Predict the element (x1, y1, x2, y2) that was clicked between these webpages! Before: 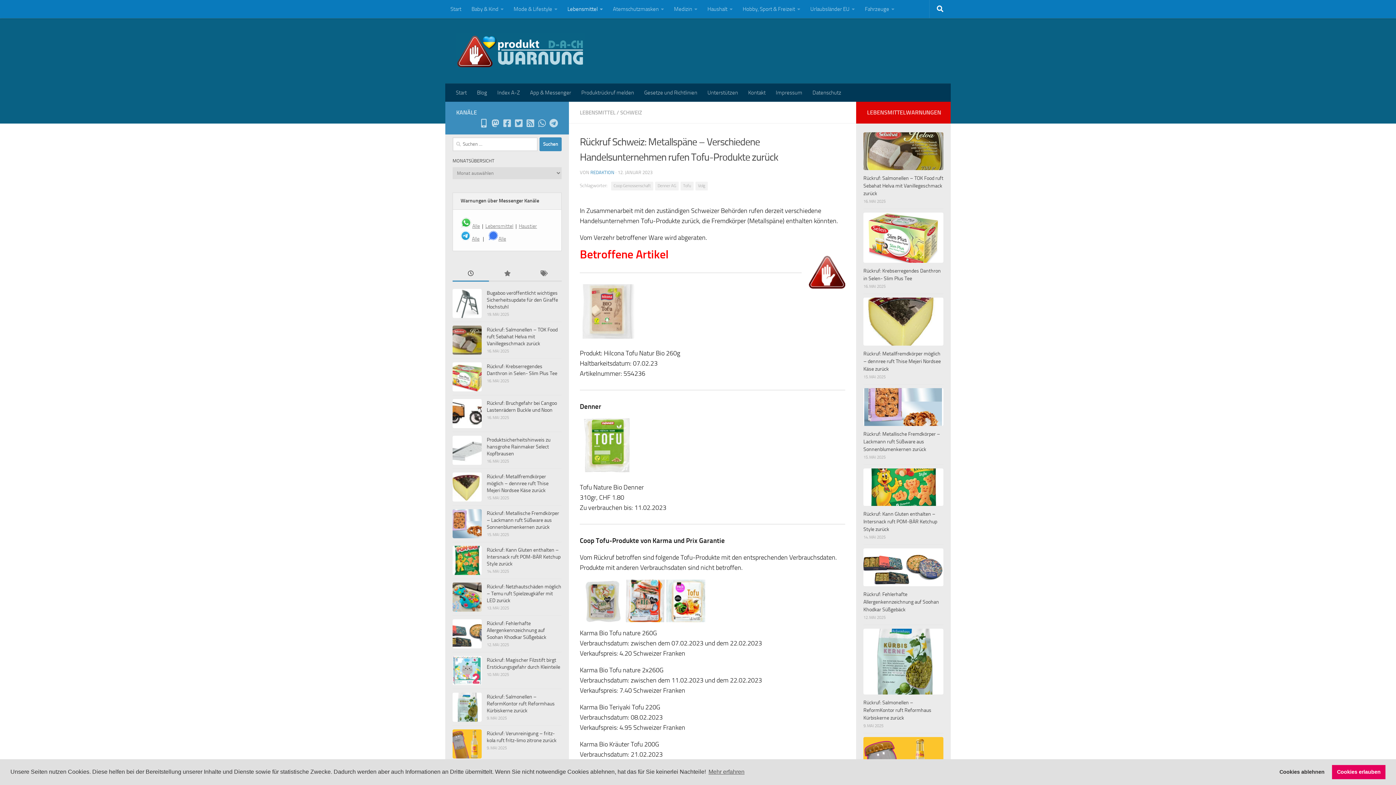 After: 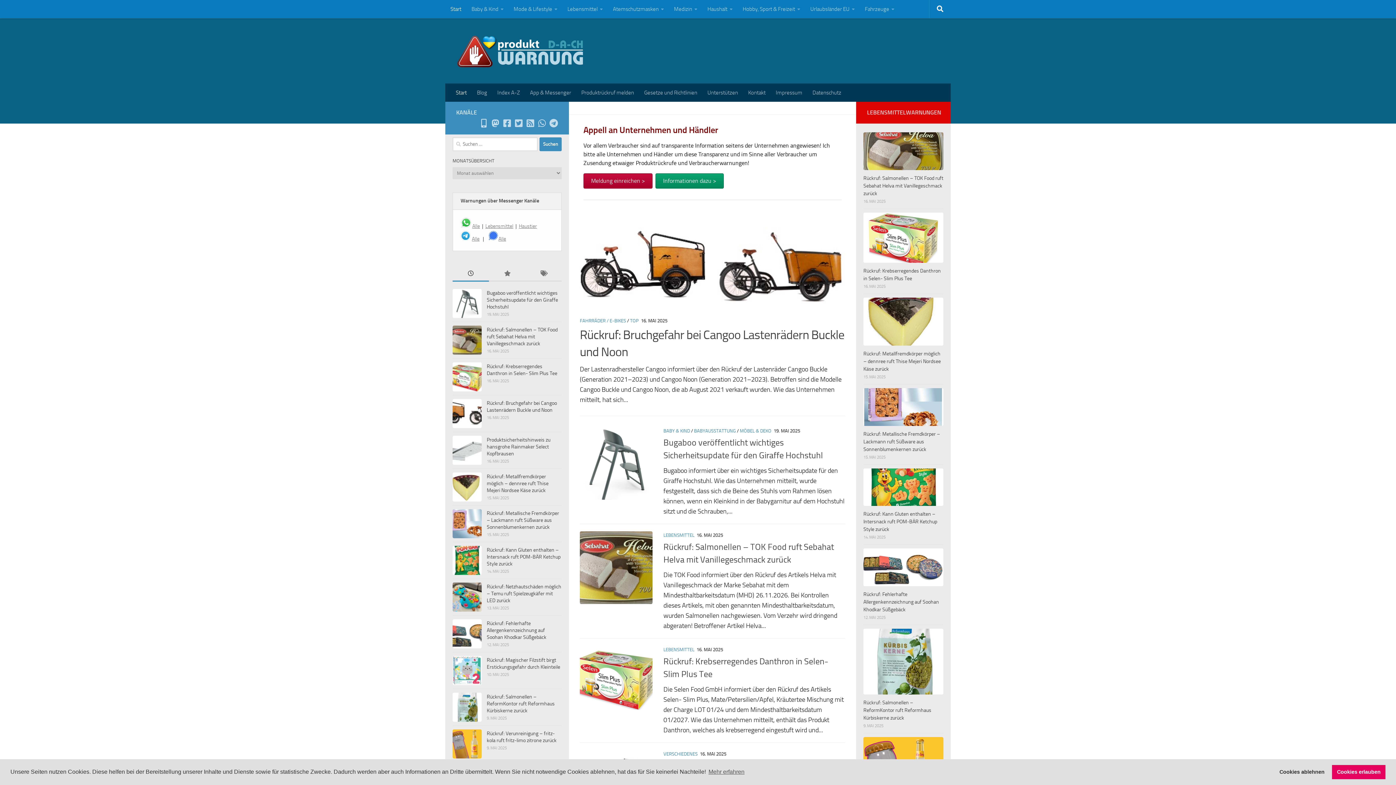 Action: label: Start bbox: (445, 0, 466, 18)